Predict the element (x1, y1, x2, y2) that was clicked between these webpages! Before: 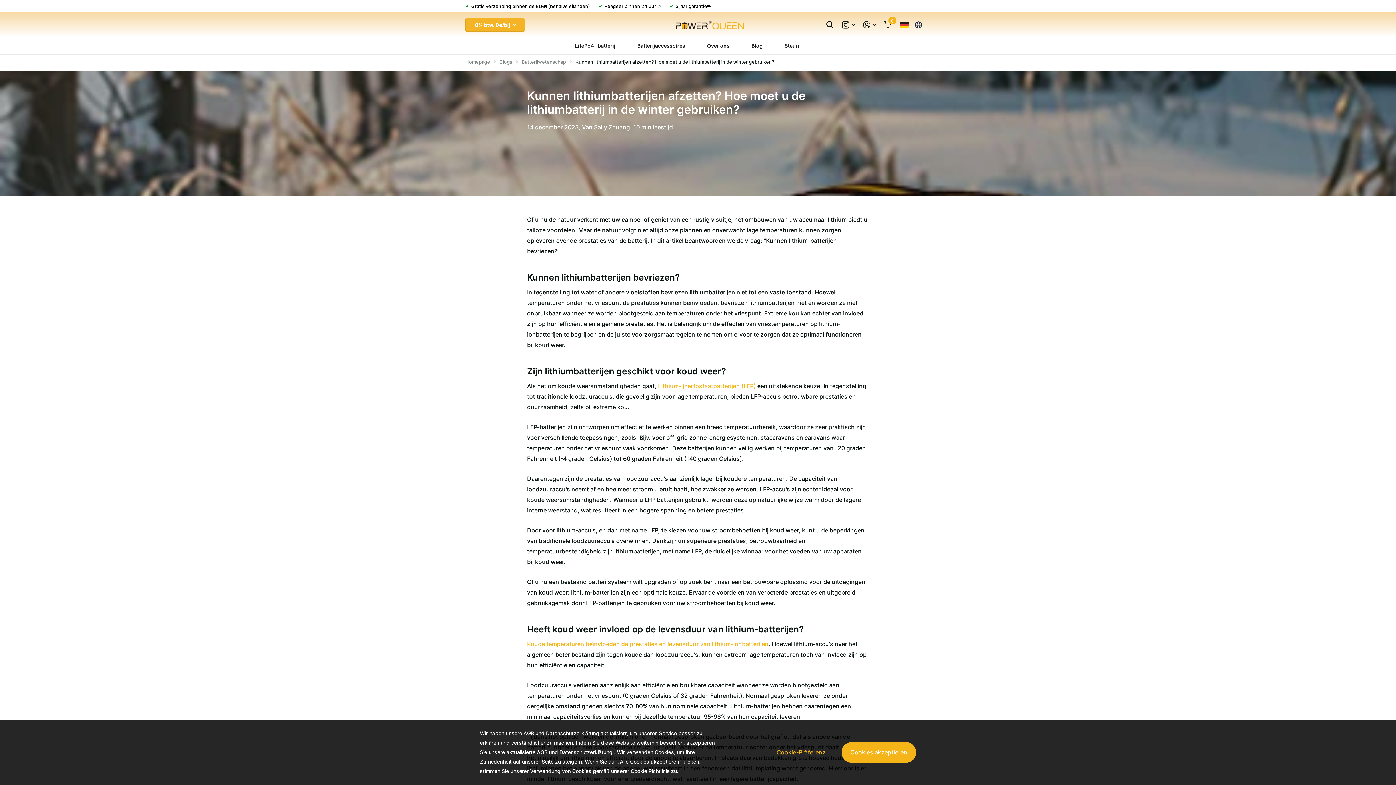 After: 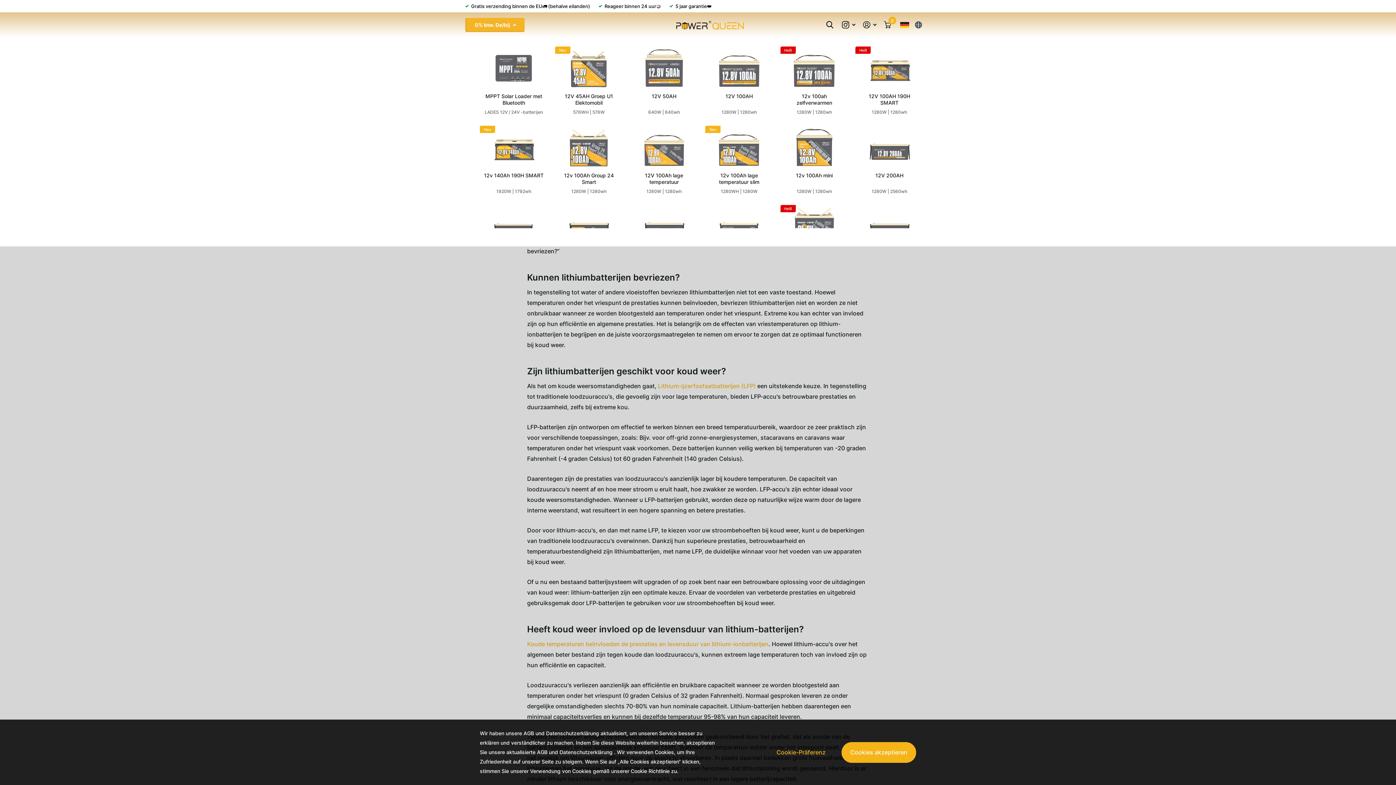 Action: label: 0% btw. De/bij bbox: (465, 17, 524, 32)